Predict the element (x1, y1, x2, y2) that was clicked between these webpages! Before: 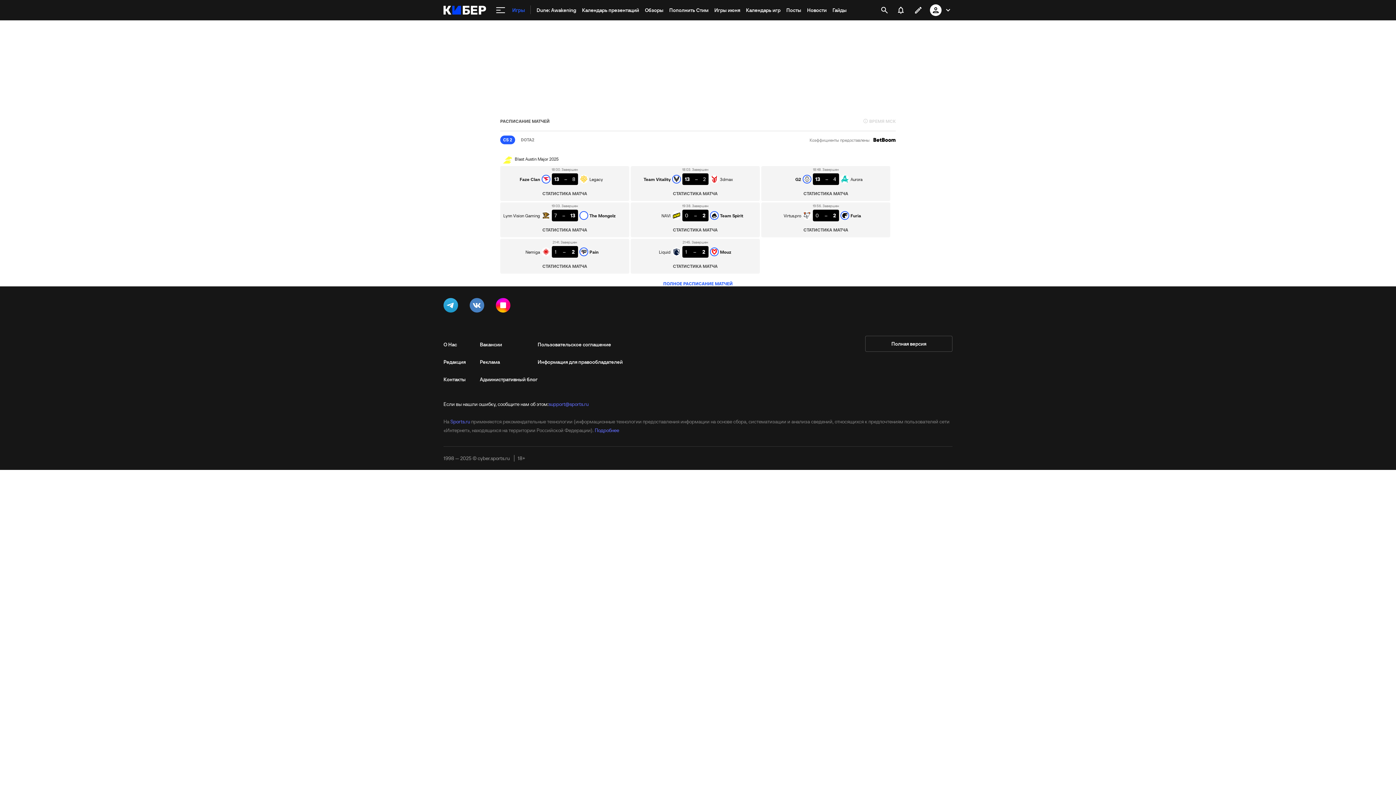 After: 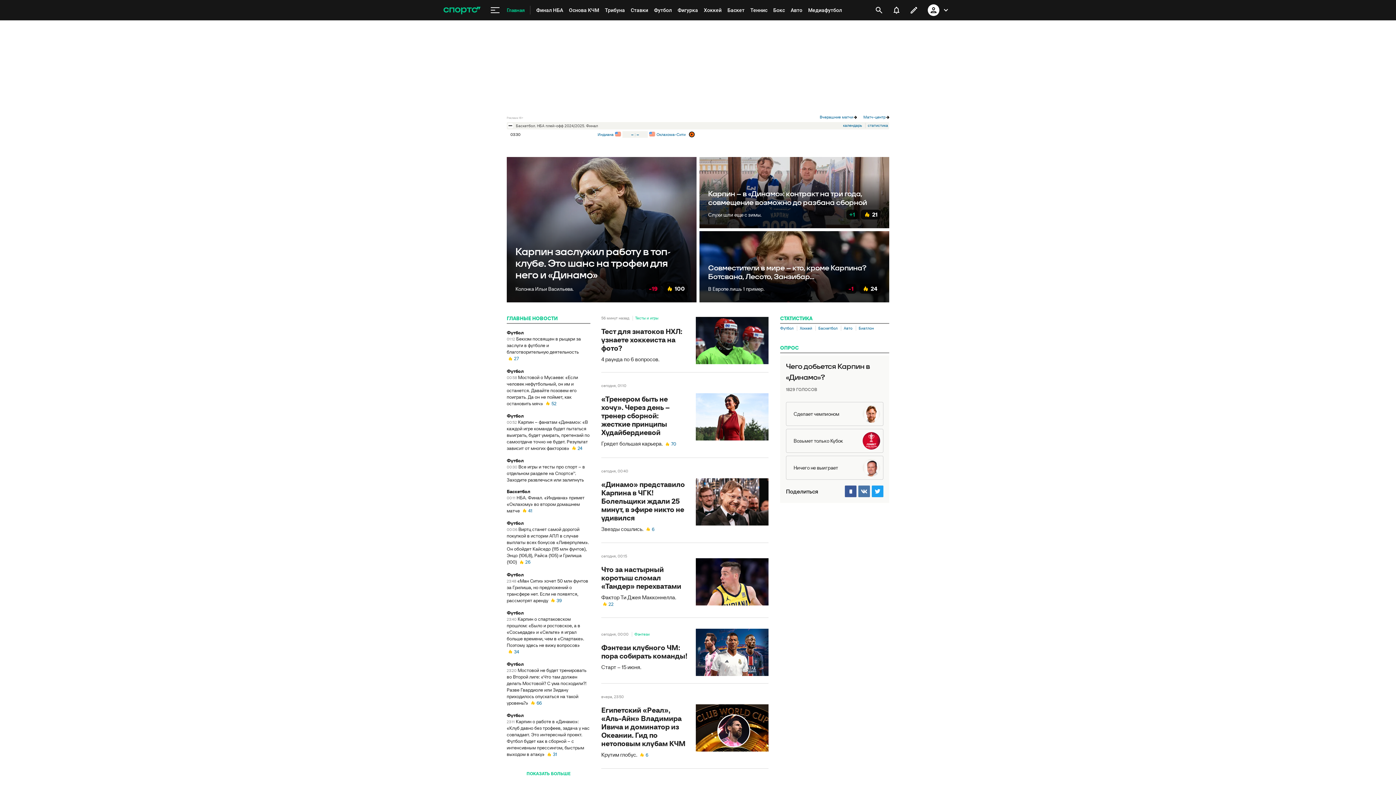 Action: bbox: (450, 418, 470, 425) label: Sports.ru